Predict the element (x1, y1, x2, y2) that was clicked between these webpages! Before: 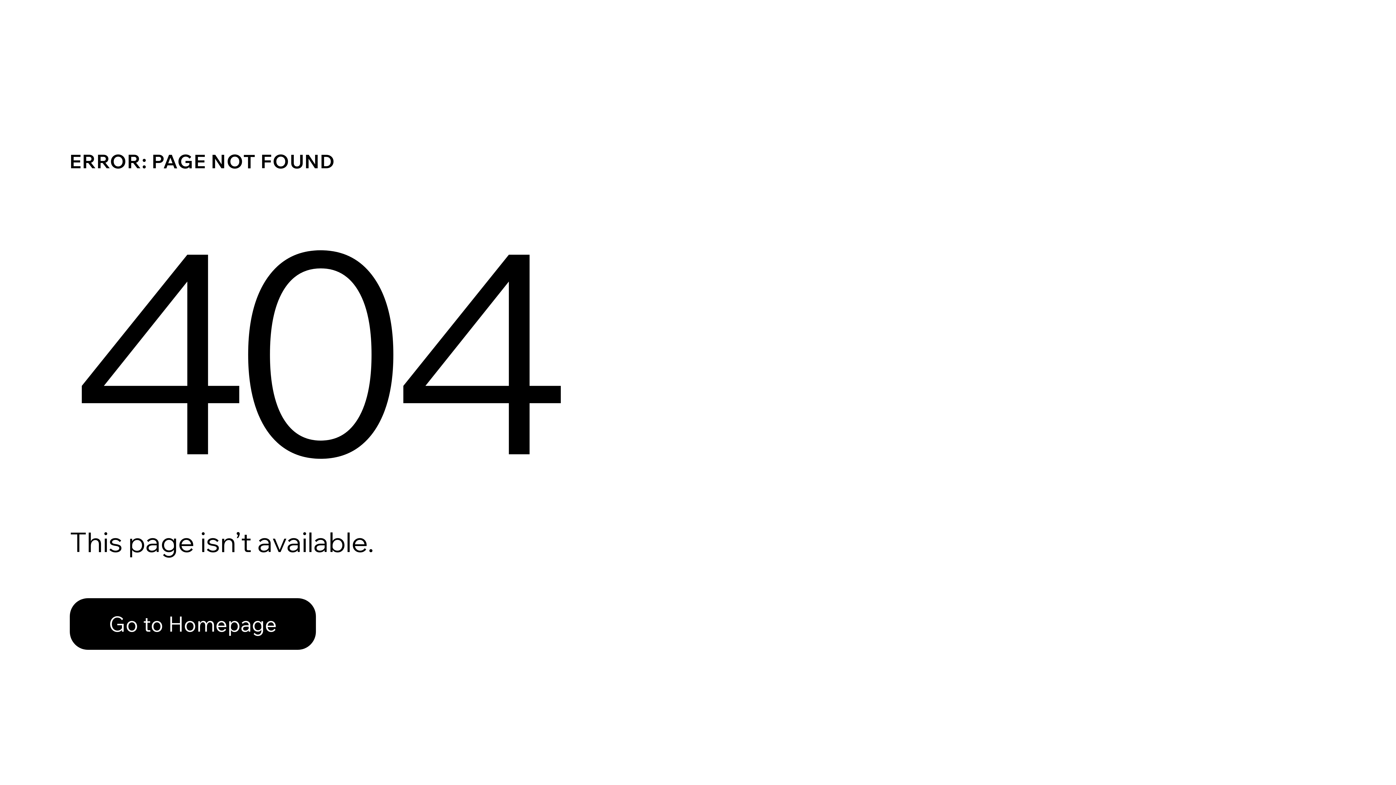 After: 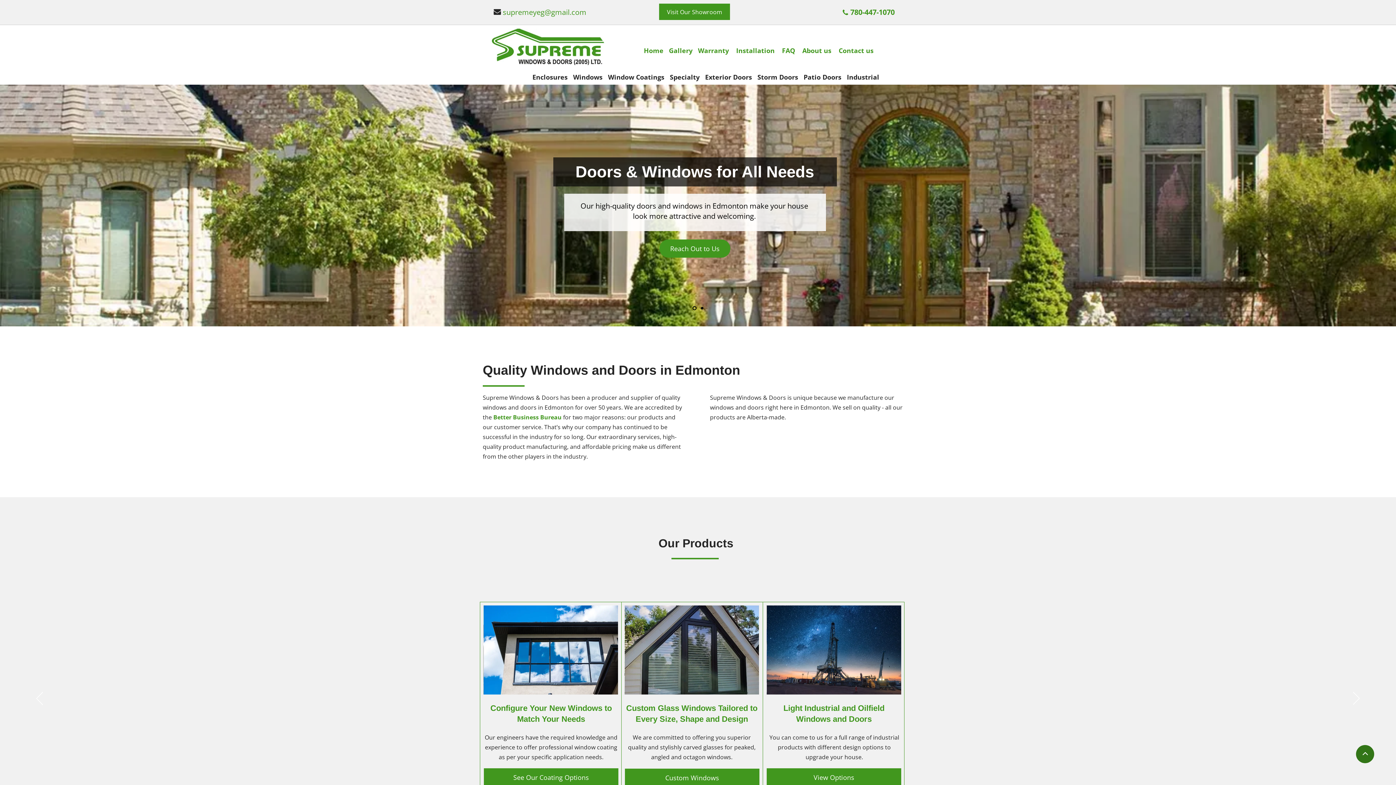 Action: label: Go to Homepage bbox: (69, 582, 768, 659)